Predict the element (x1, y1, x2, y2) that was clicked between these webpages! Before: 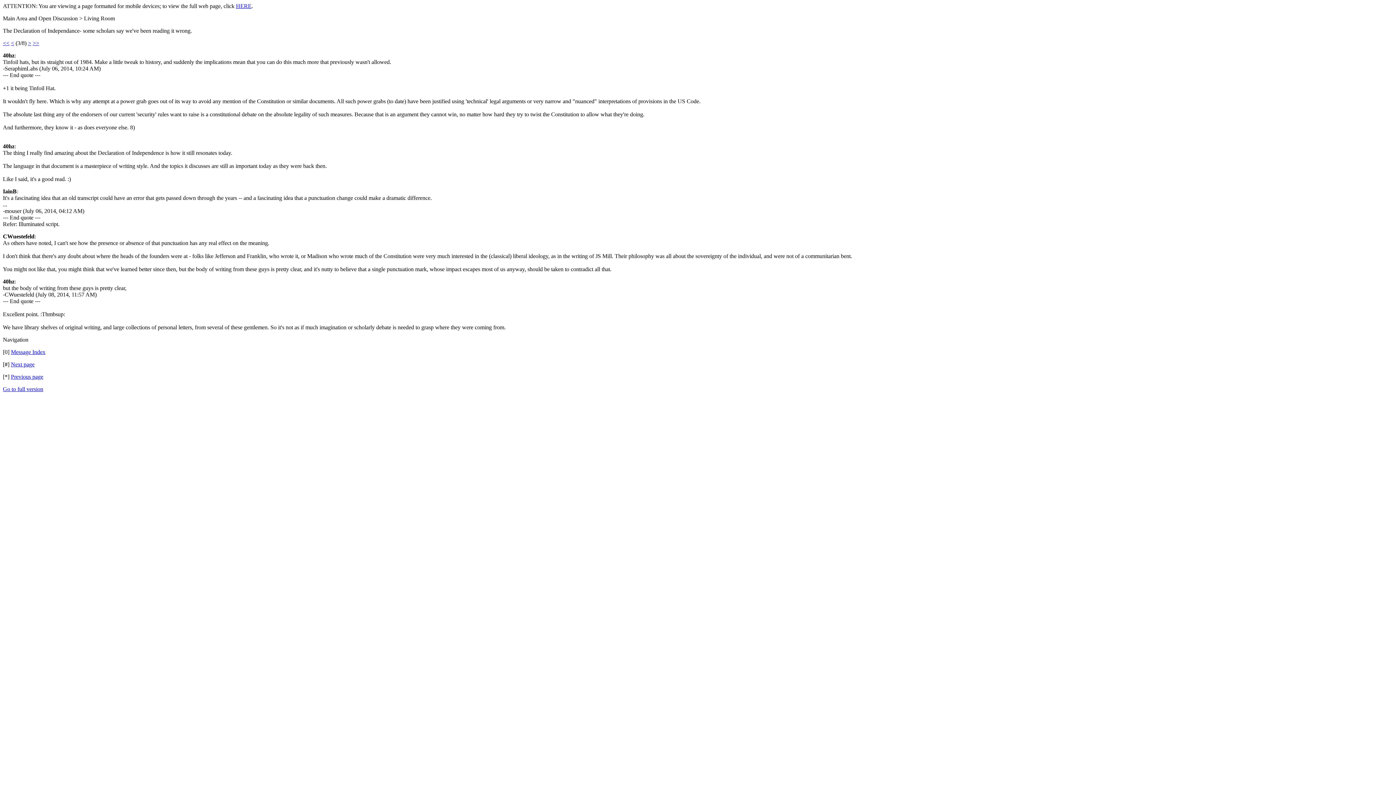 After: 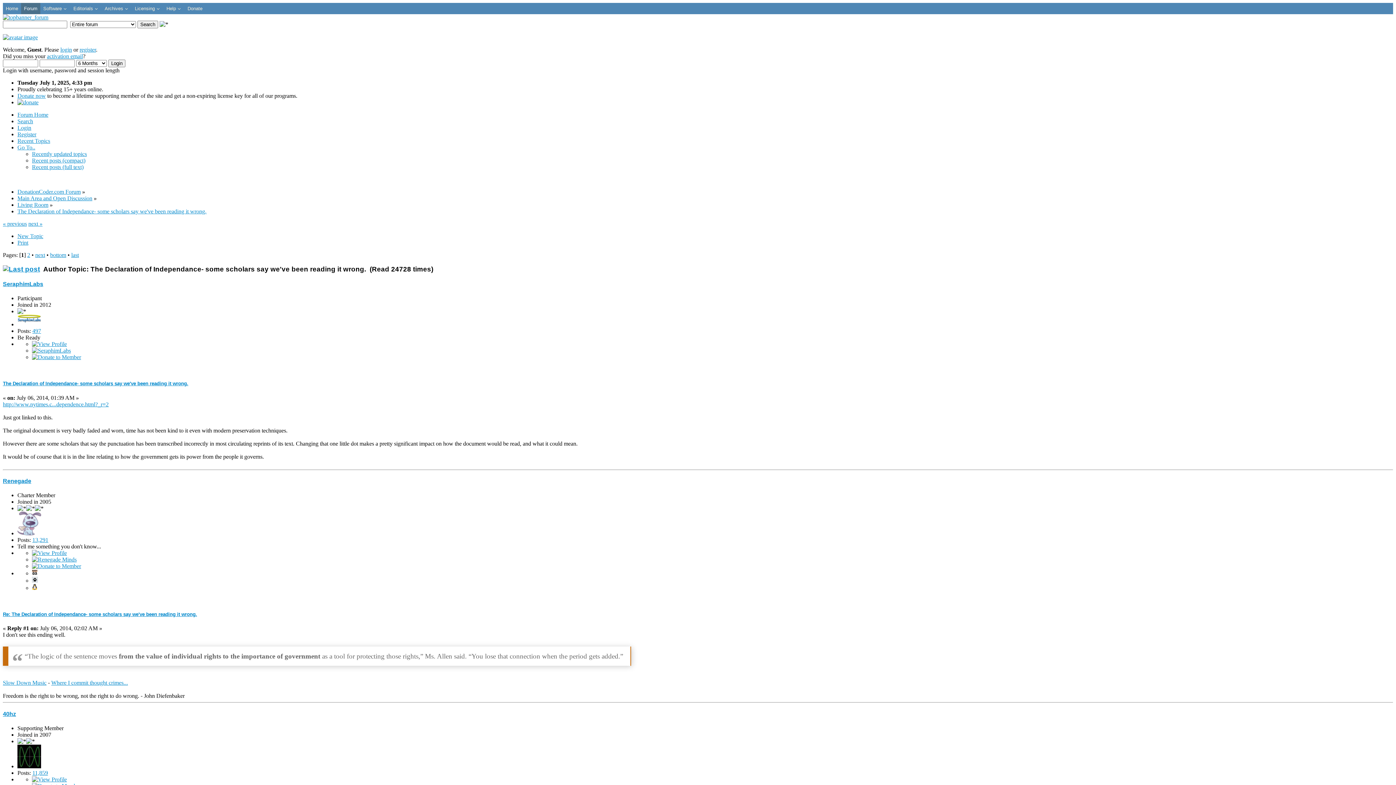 Action: bbox: (2, 386, 43, 392) label: Go to full version